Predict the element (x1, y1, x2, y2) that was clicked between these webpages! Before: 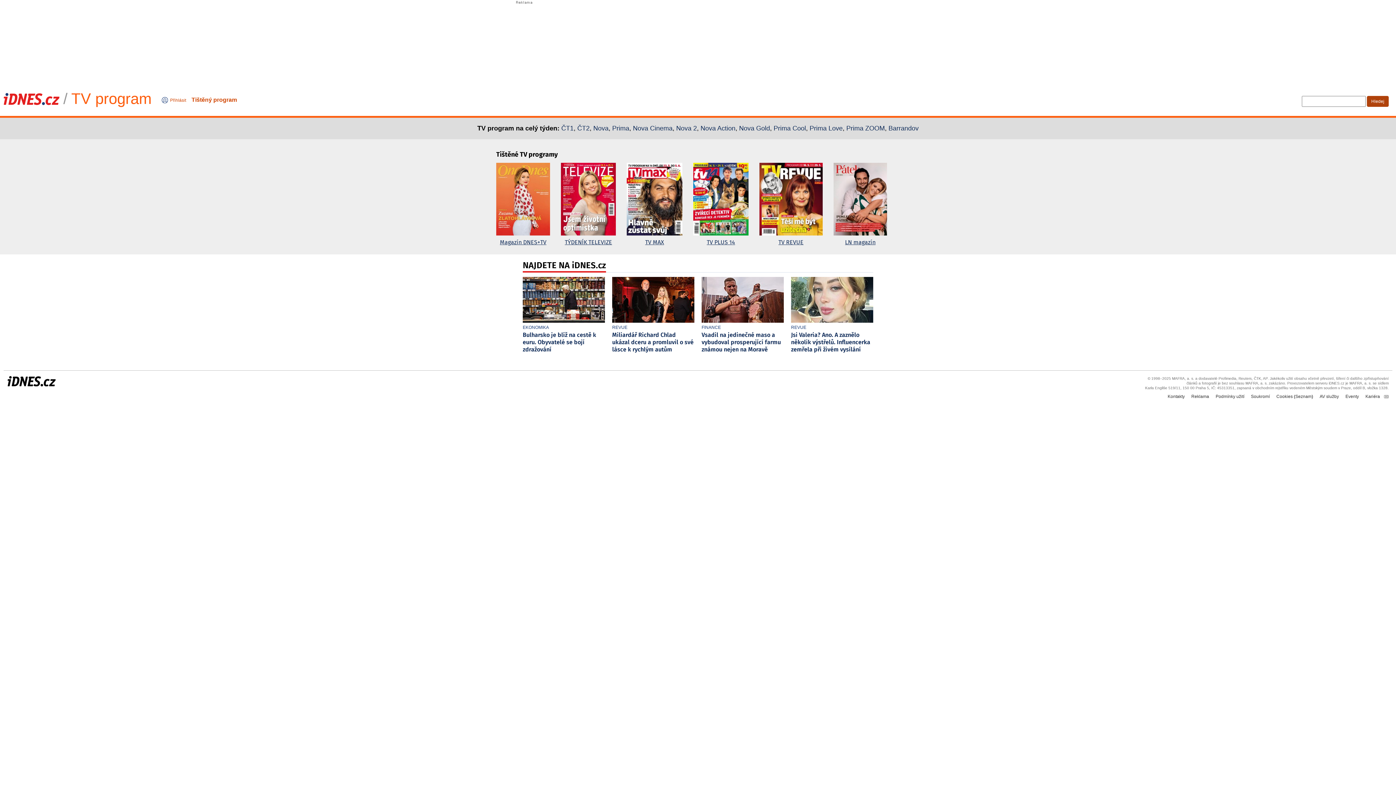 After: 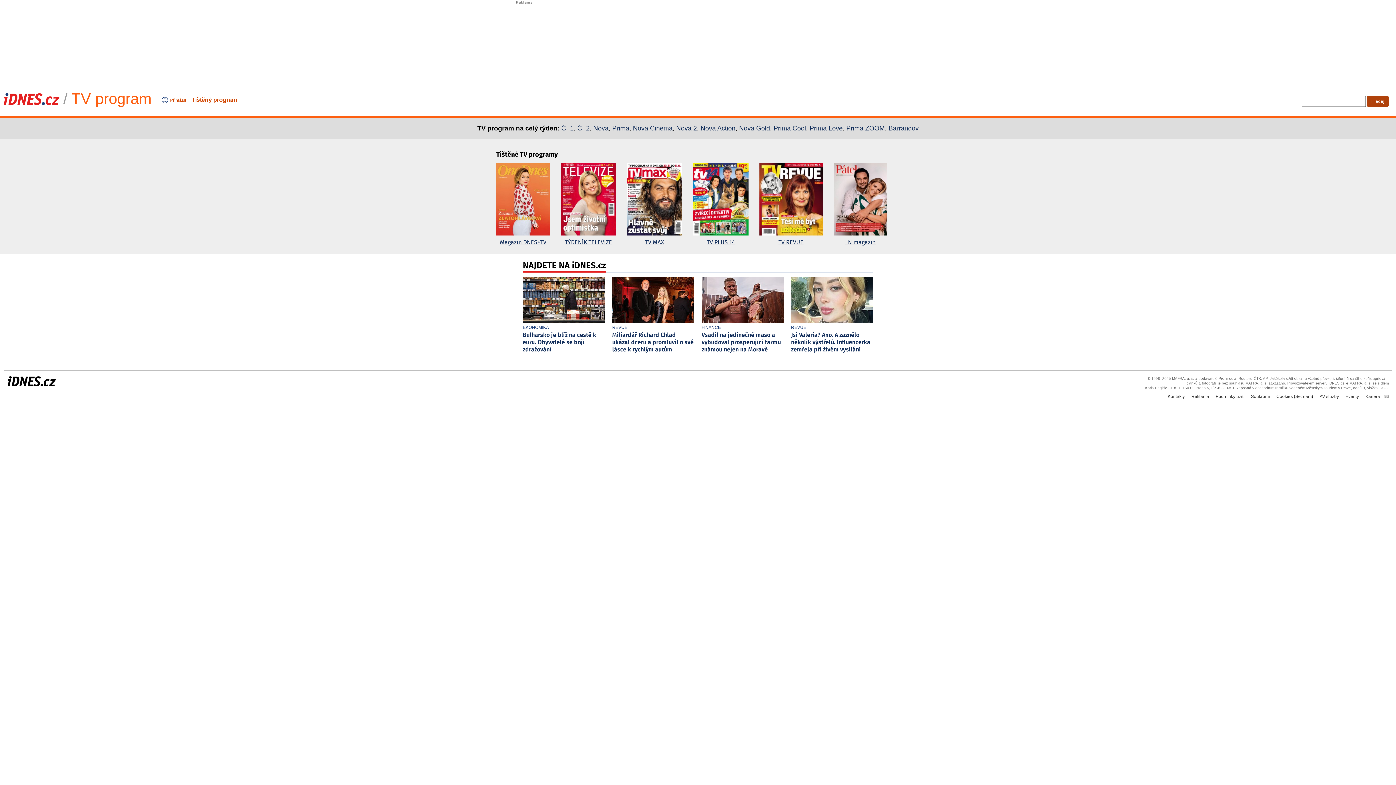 Action: label: LN magazín bbox: (833, 162, 887, 247)